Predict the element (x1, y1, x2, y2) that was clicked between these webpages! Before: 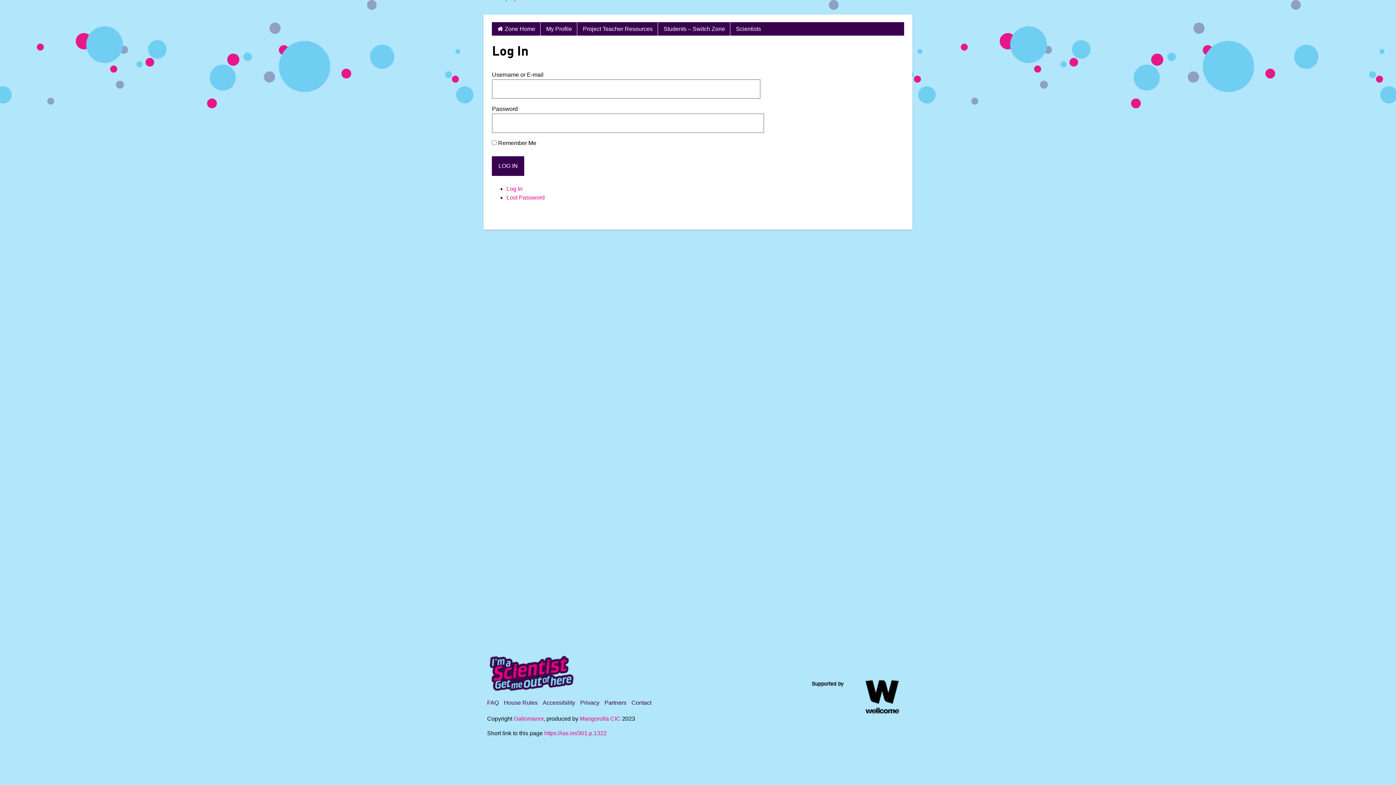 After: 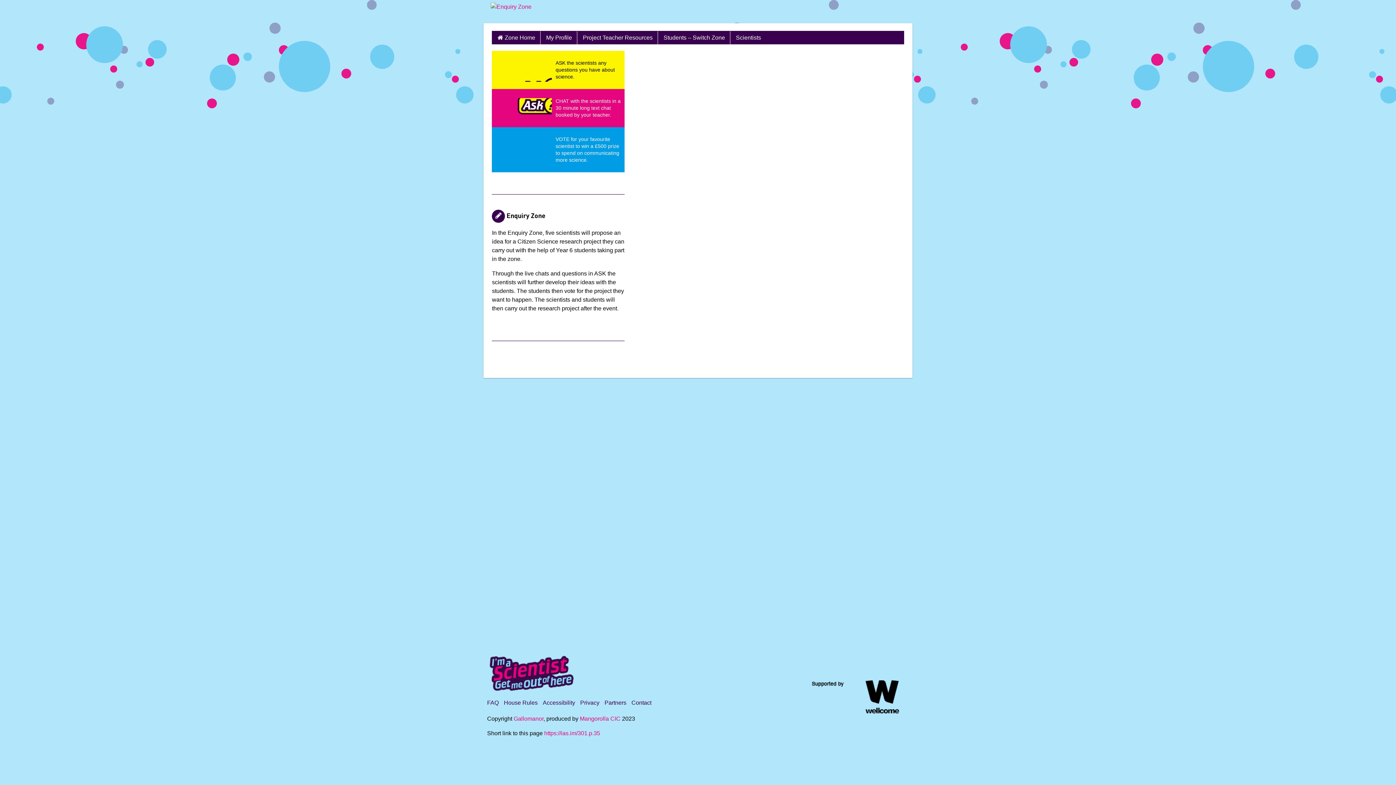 Action: label: Zone Home bbox: (492, 22, 540, 35)